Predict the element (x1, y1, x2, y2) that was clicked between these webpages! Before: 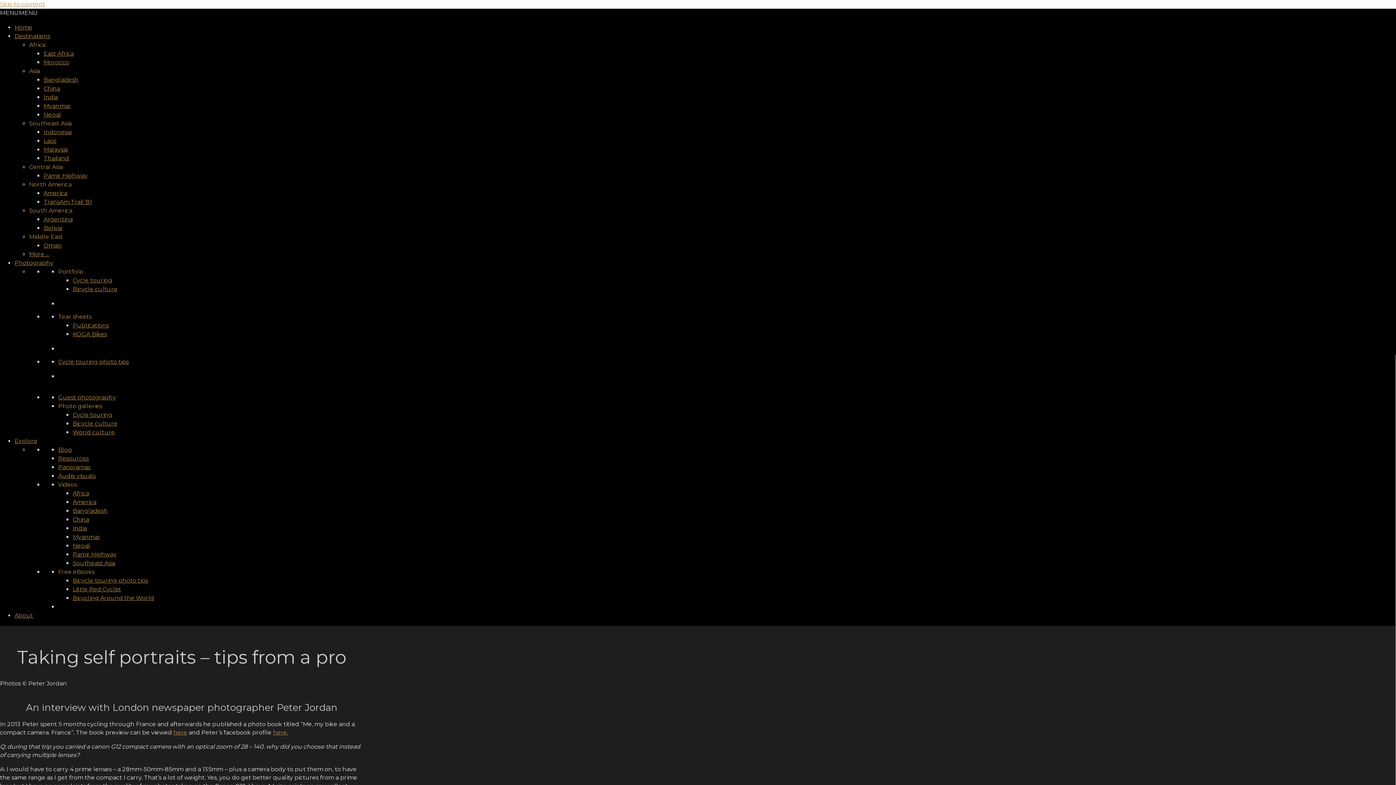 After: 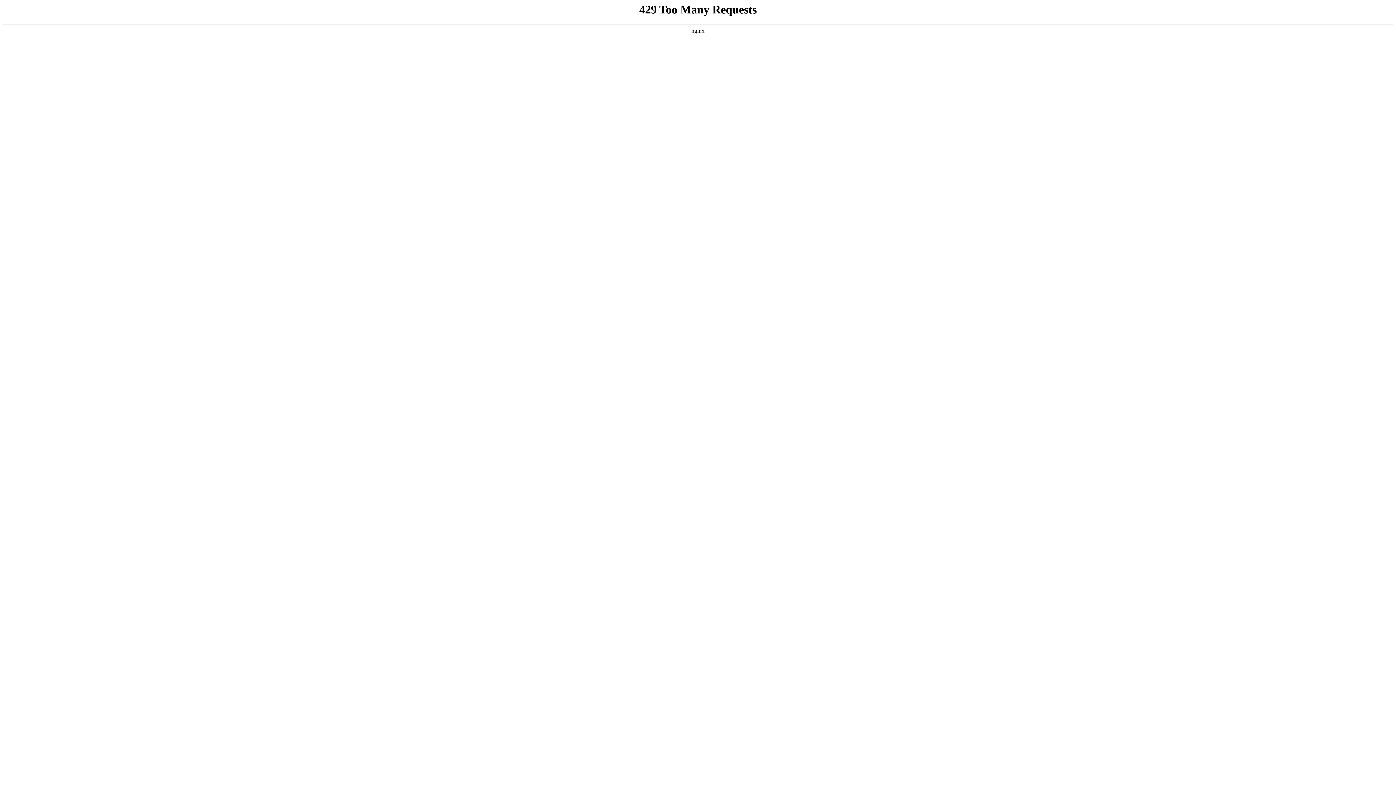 Action: bbox: (14, 612, 33, 619) label: About